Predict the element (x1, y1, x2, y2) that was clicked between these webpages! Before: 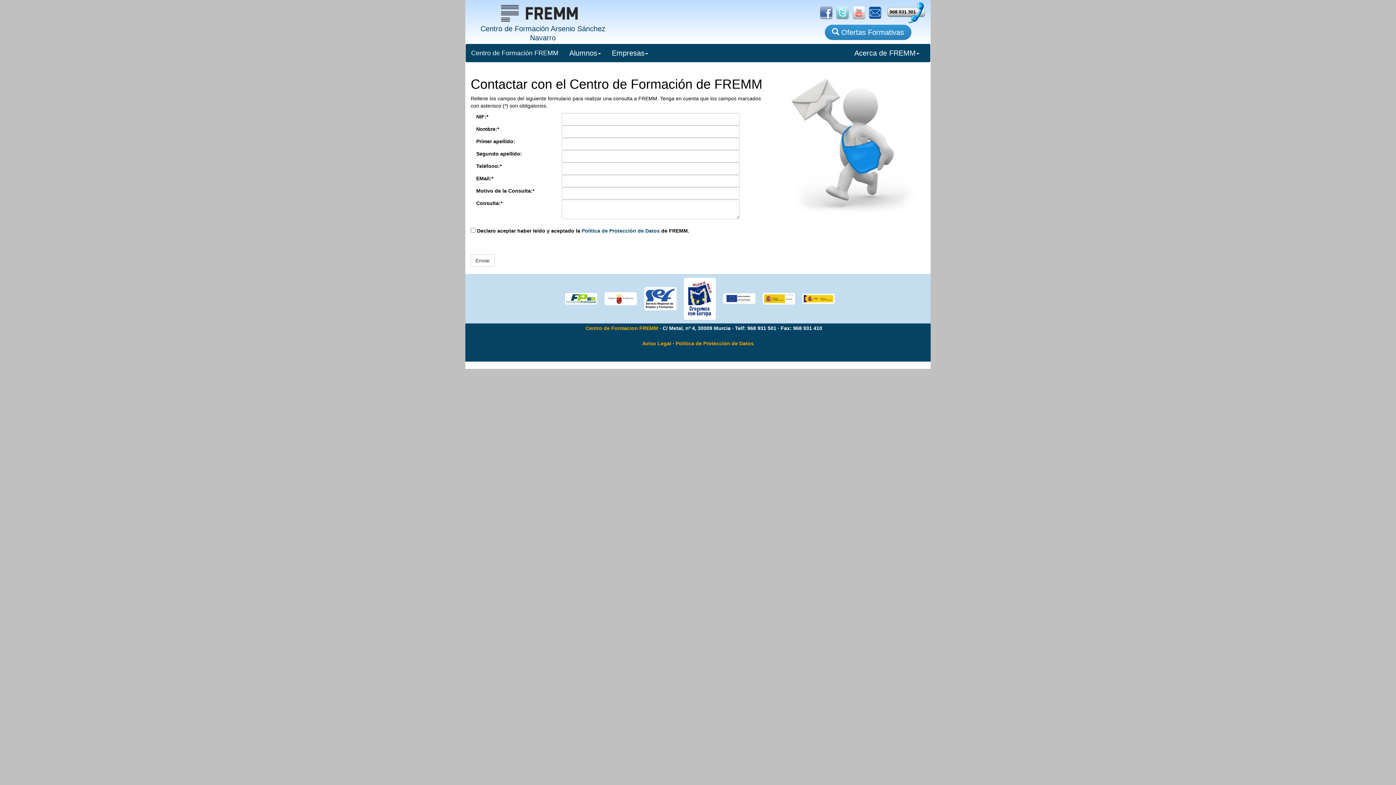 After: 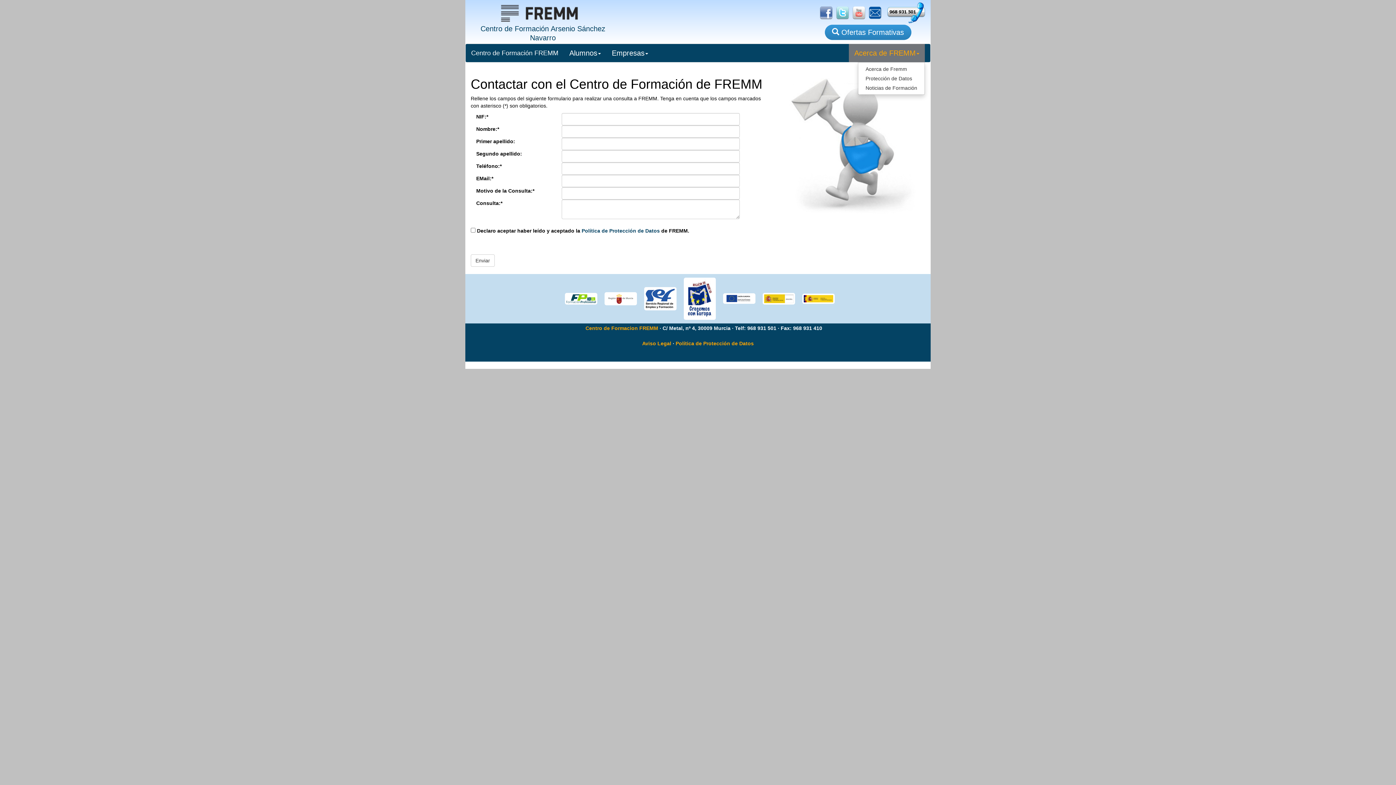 Action: label: Acerca de FREMM bbox: (849, 44, 925, 62)